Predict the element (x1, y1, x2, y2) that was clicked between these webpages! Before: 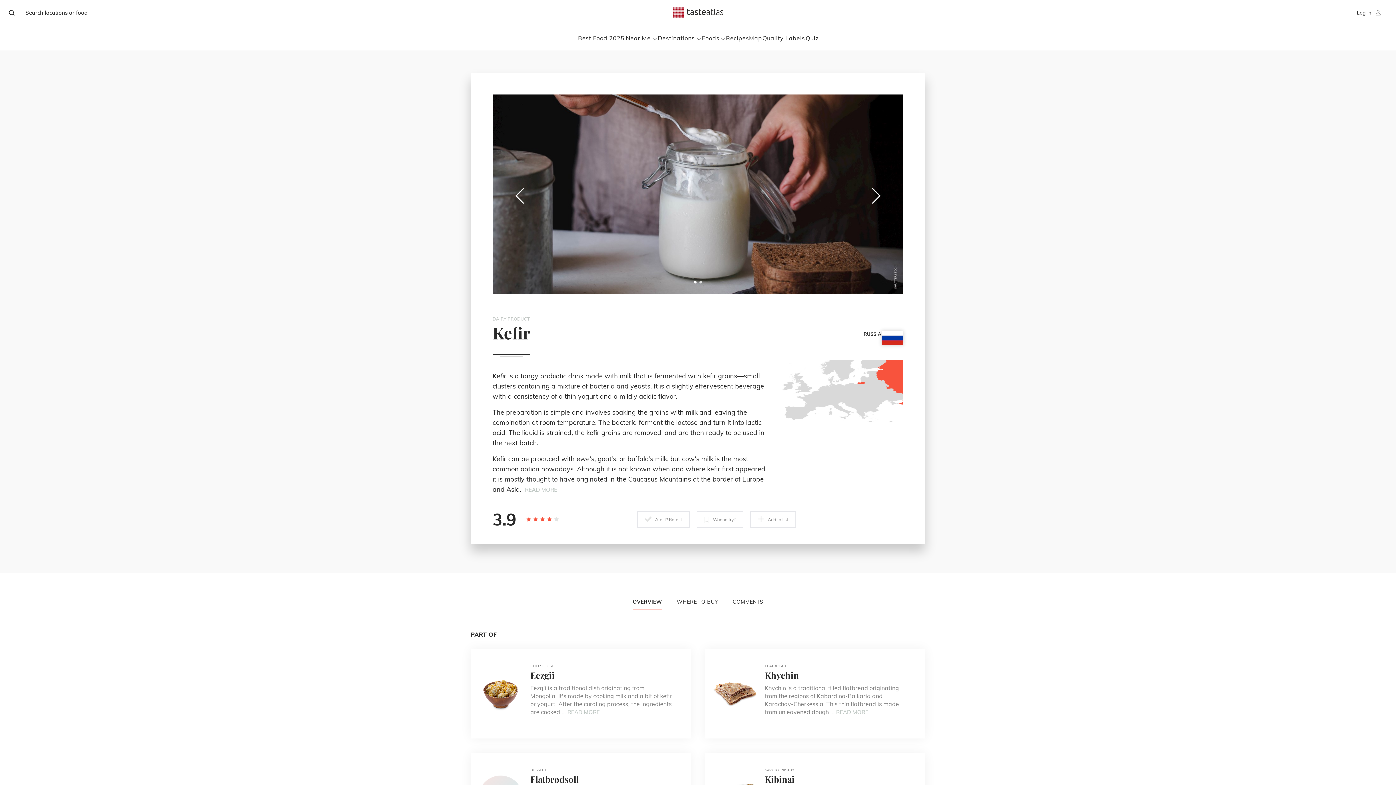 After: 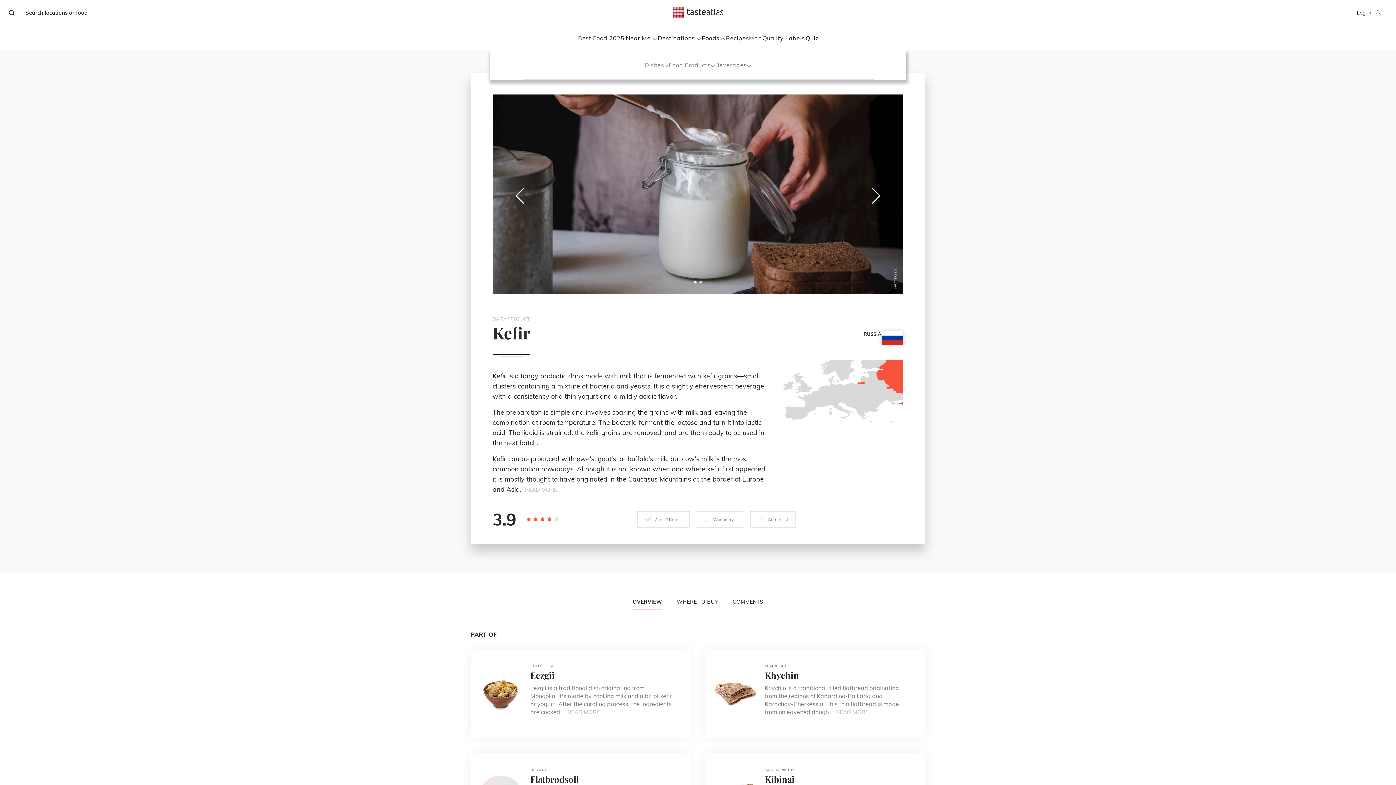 Action: label: Foods  bbox: (702, 34, 725, 41)